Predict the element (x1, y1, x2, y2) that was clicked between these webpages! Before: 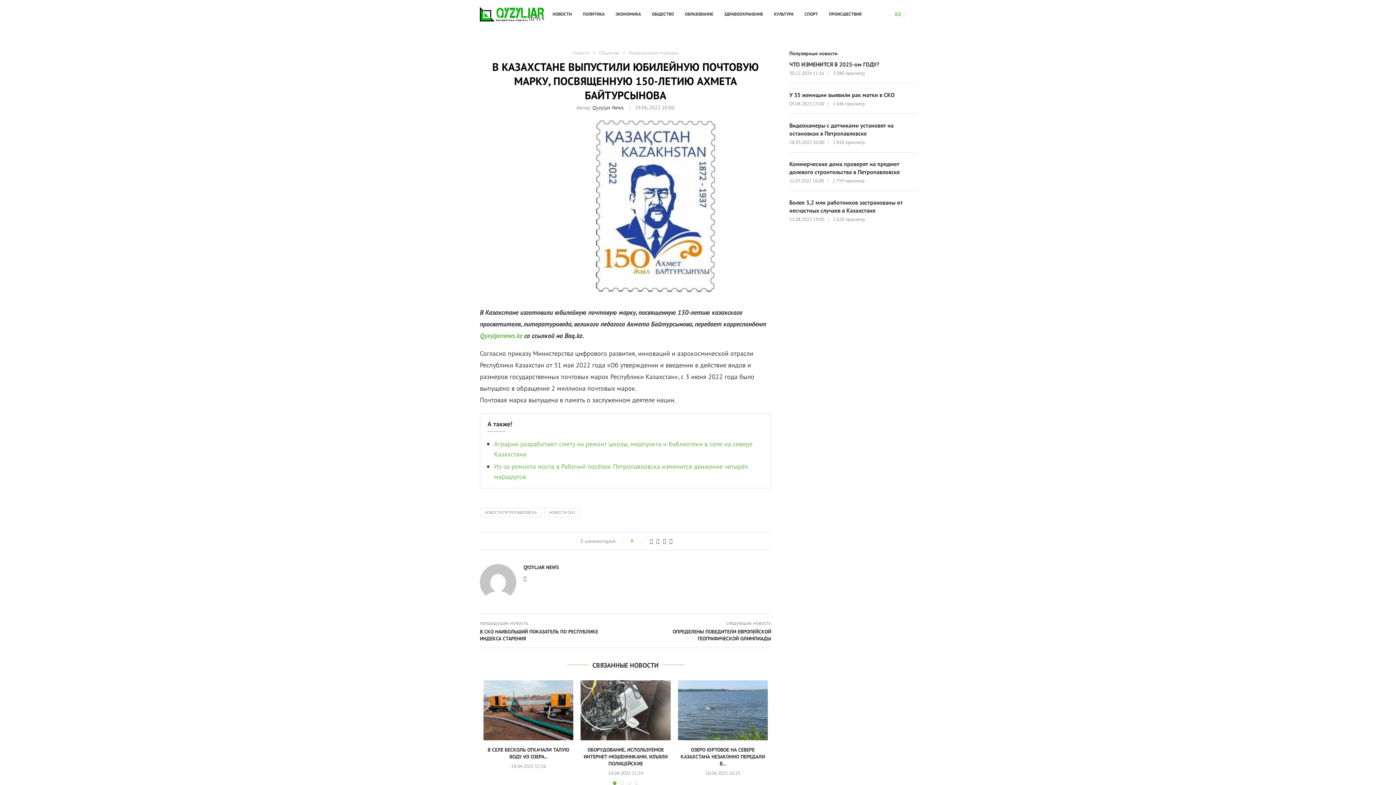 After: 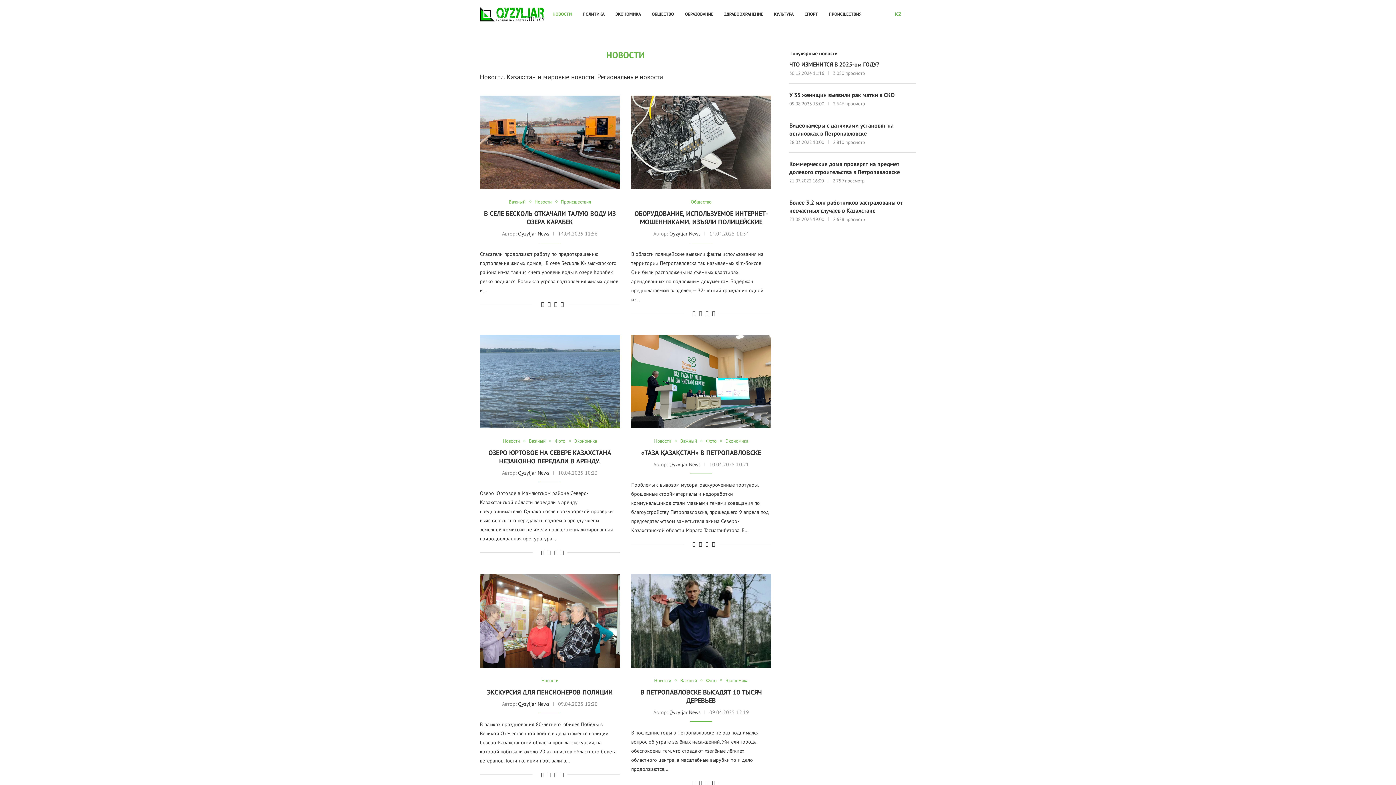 Action: label: НОВОСТИ bbox: (552, 3, 572, 24)